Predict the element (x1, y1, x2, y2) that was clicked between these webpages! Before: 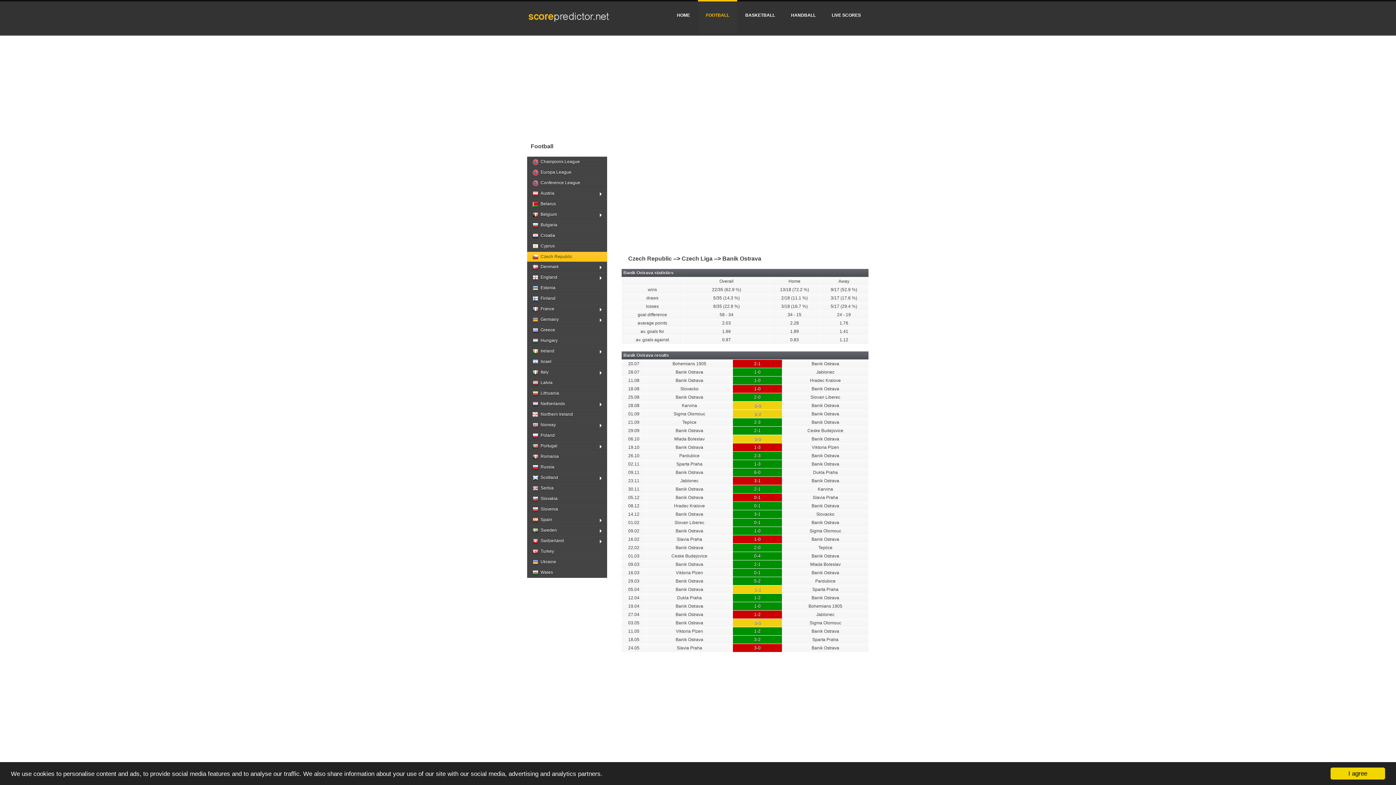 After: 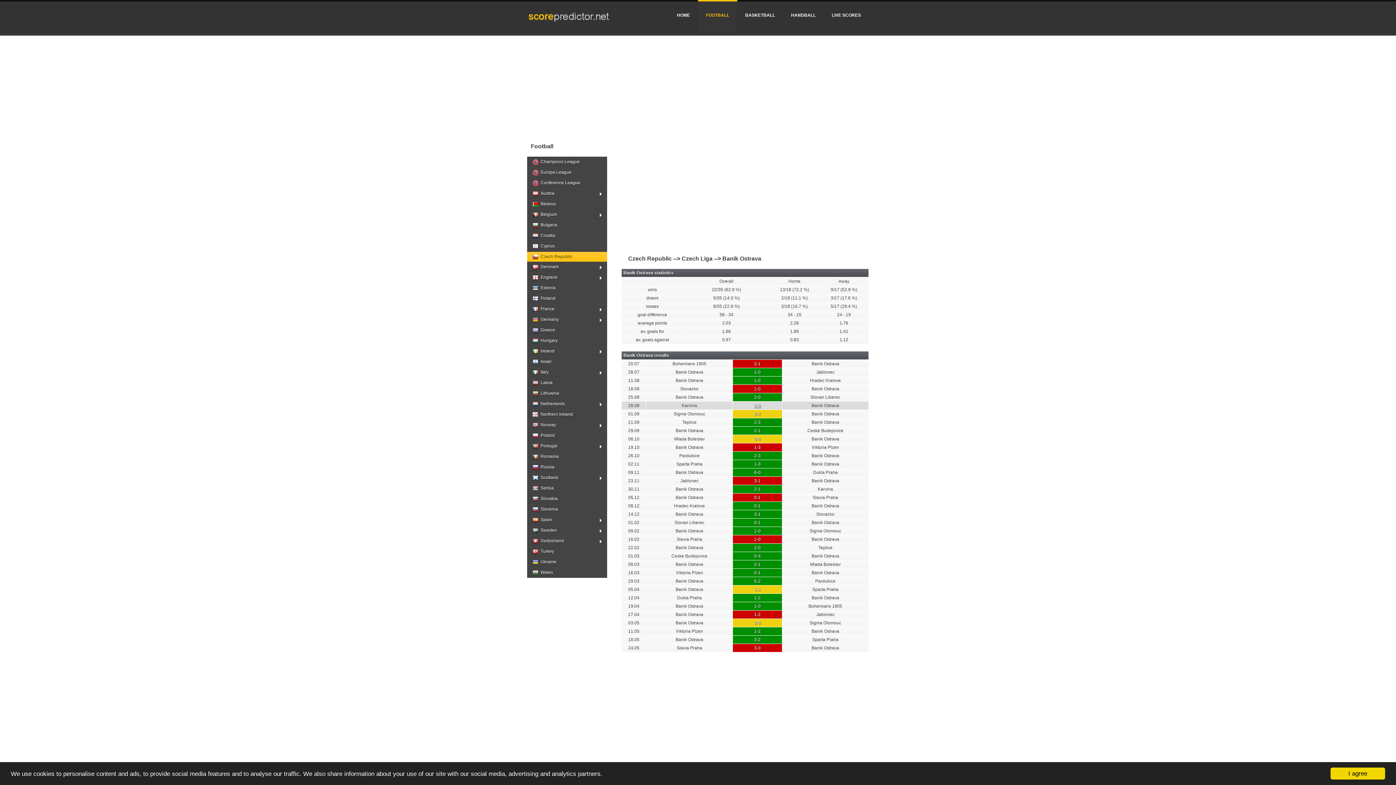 Action: bbox: (754, 403, 760, 408) label: 0-0